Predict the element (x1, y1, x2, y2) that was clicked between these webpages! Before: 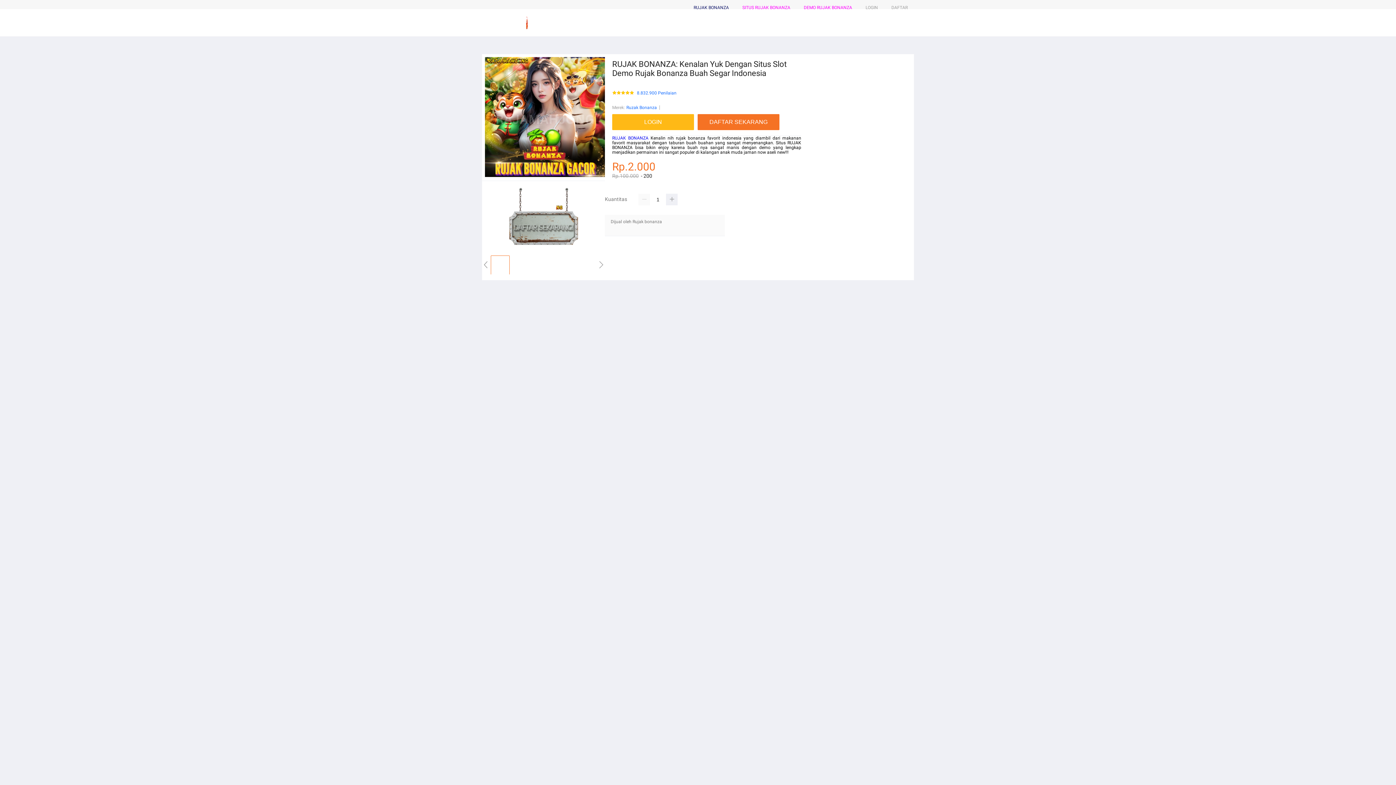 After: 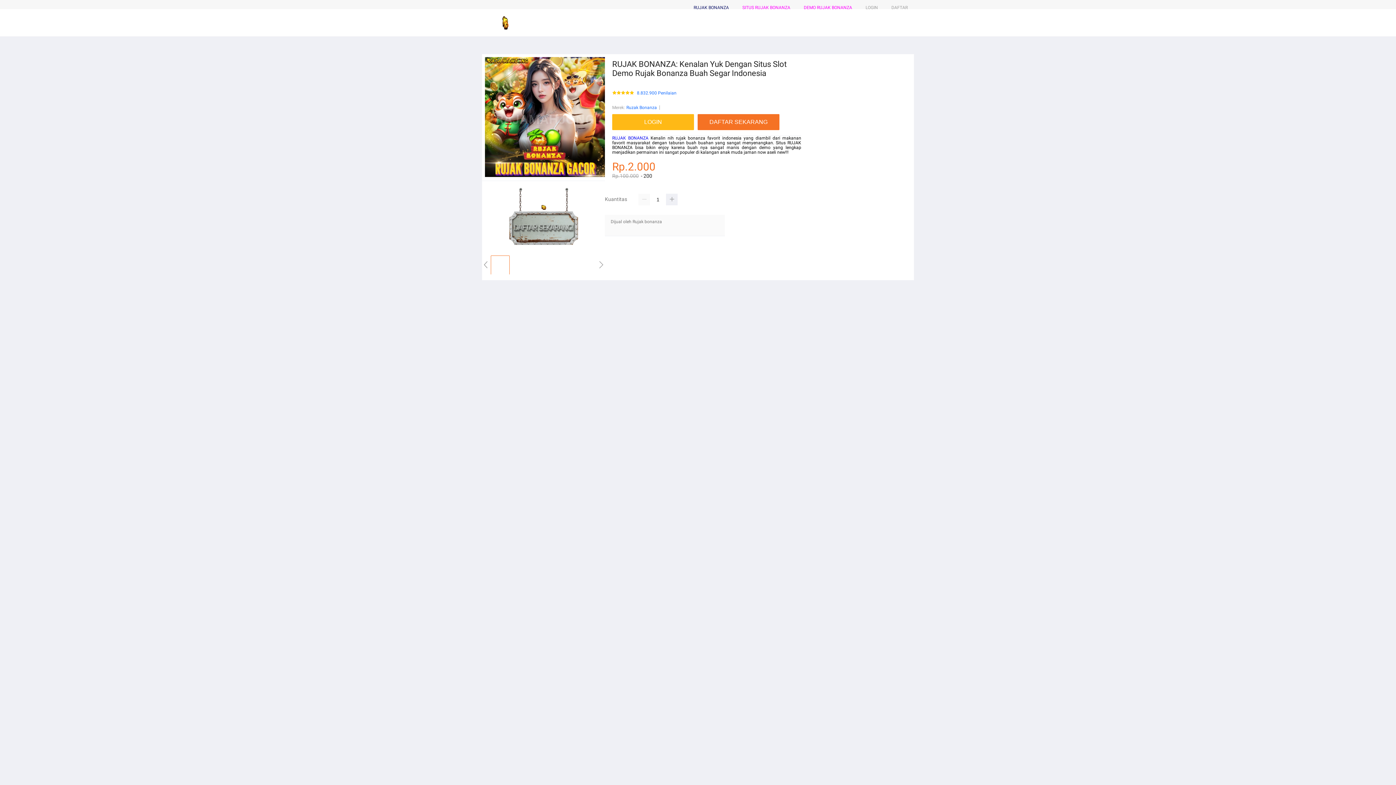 Action: label: RUJAK BONANZA bbox: (693, 5, 729, 10)